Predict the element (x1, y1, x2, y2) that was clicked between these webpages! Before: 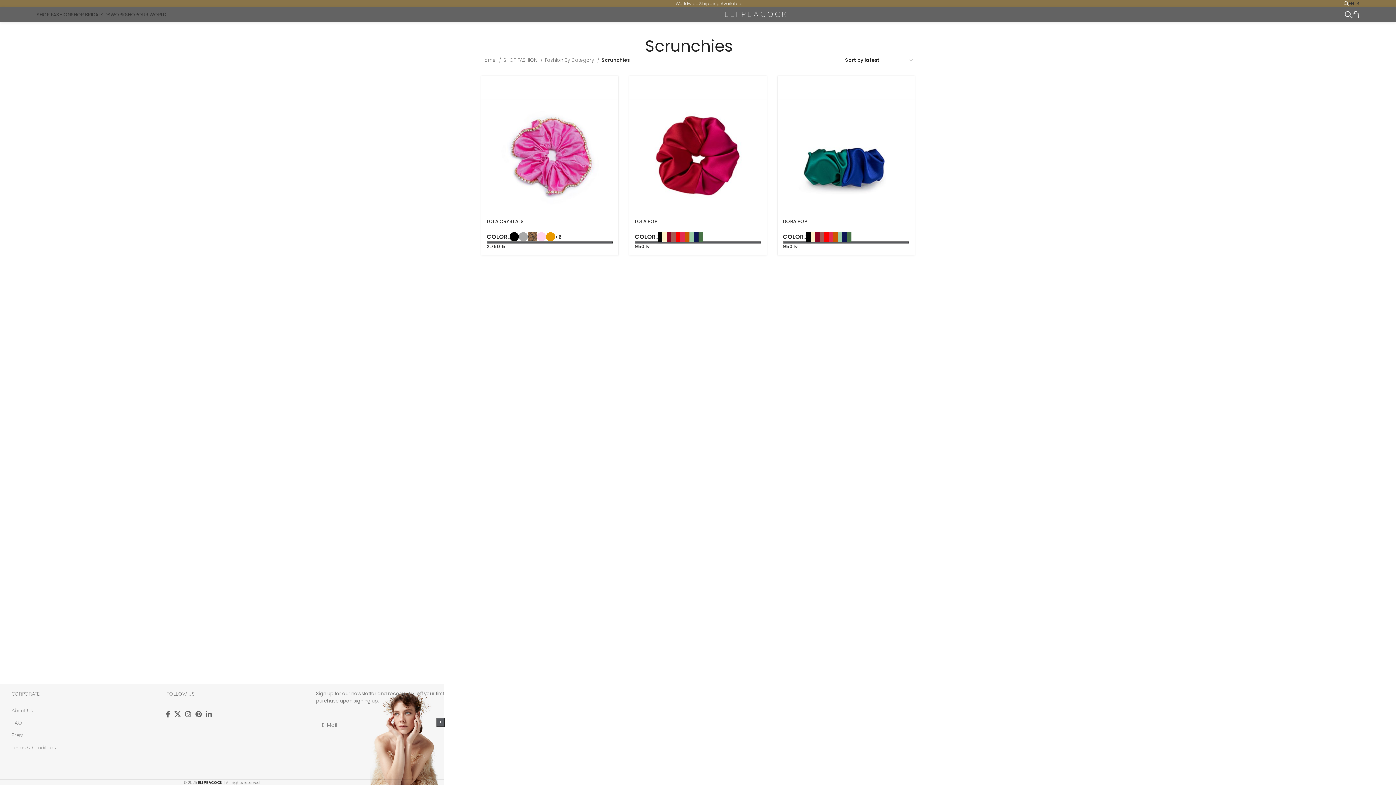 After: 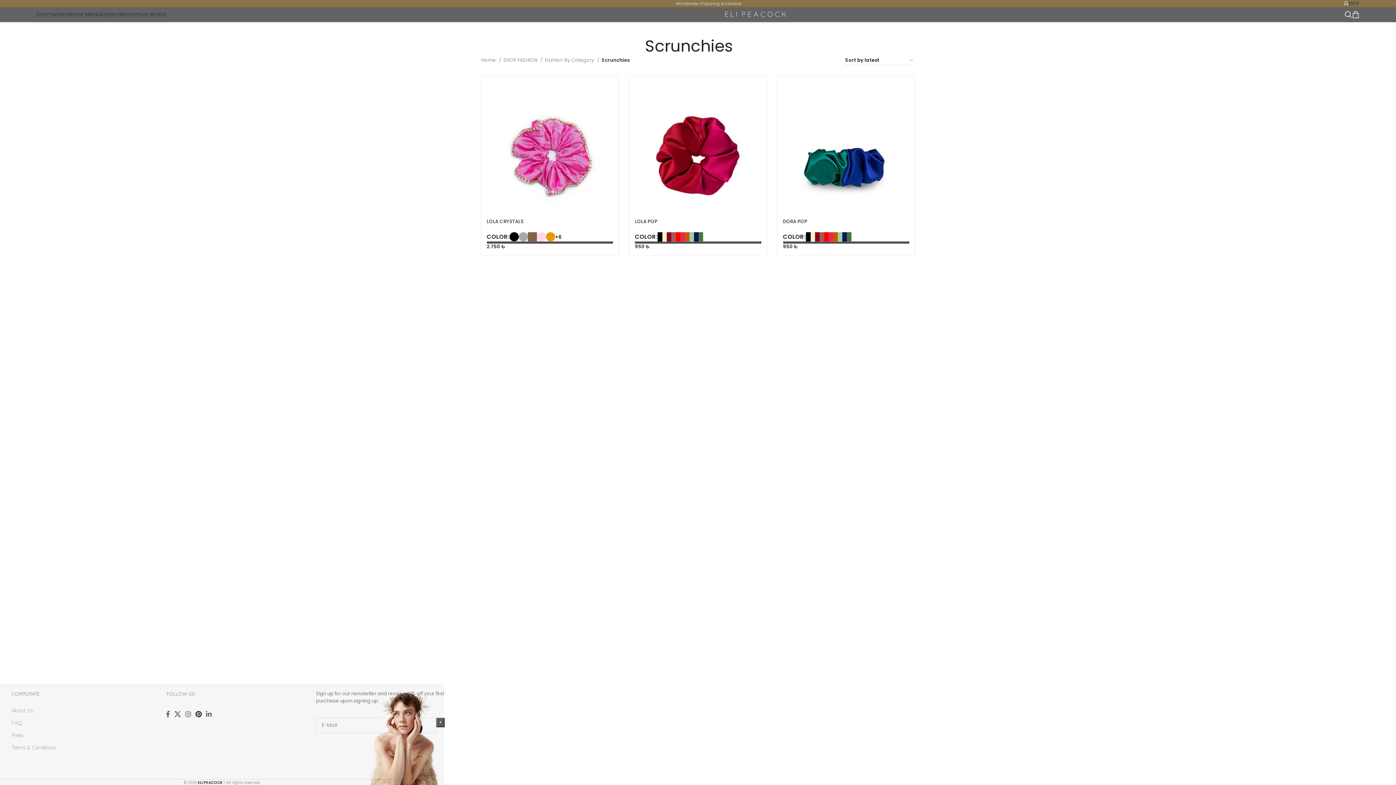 Action: bbox: (193, 708, 203, 719) label: Pinterest social link